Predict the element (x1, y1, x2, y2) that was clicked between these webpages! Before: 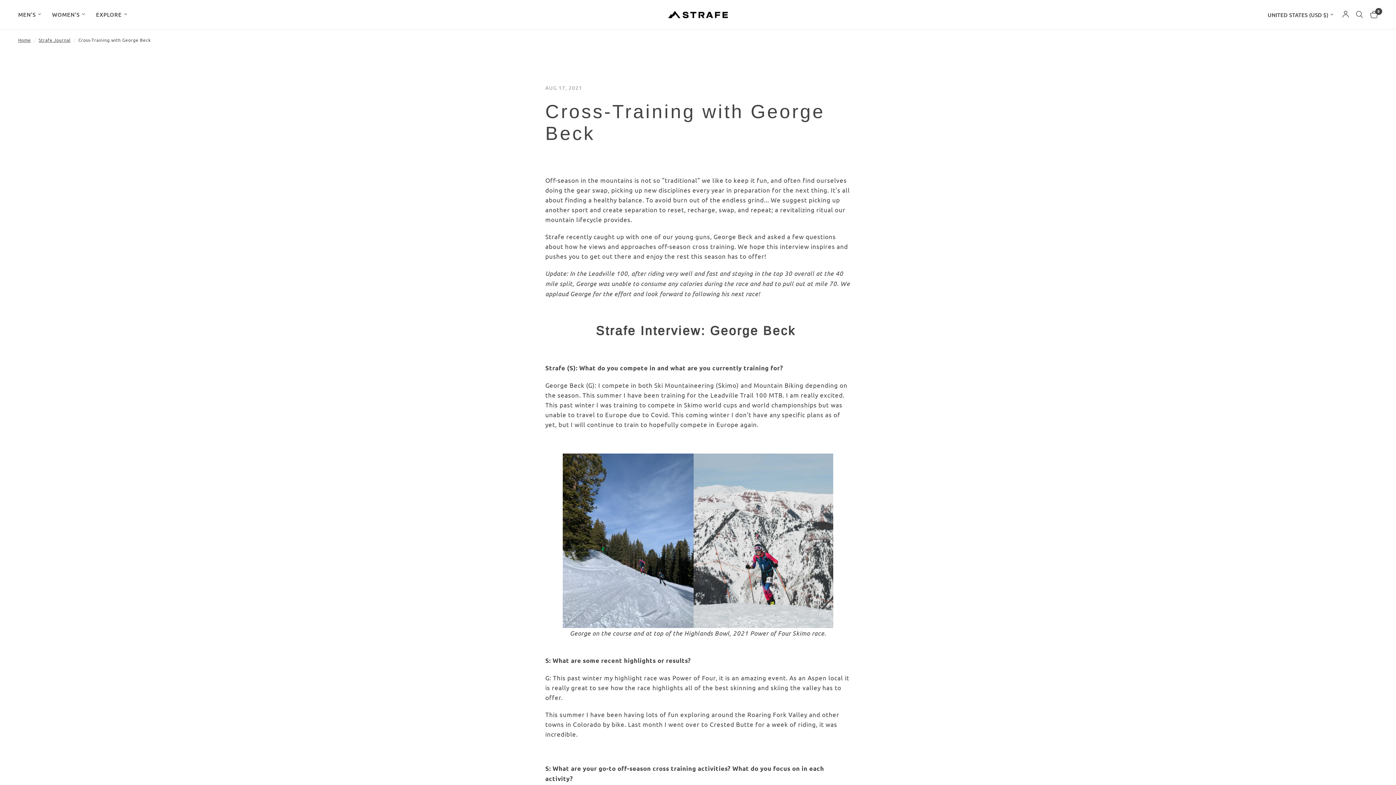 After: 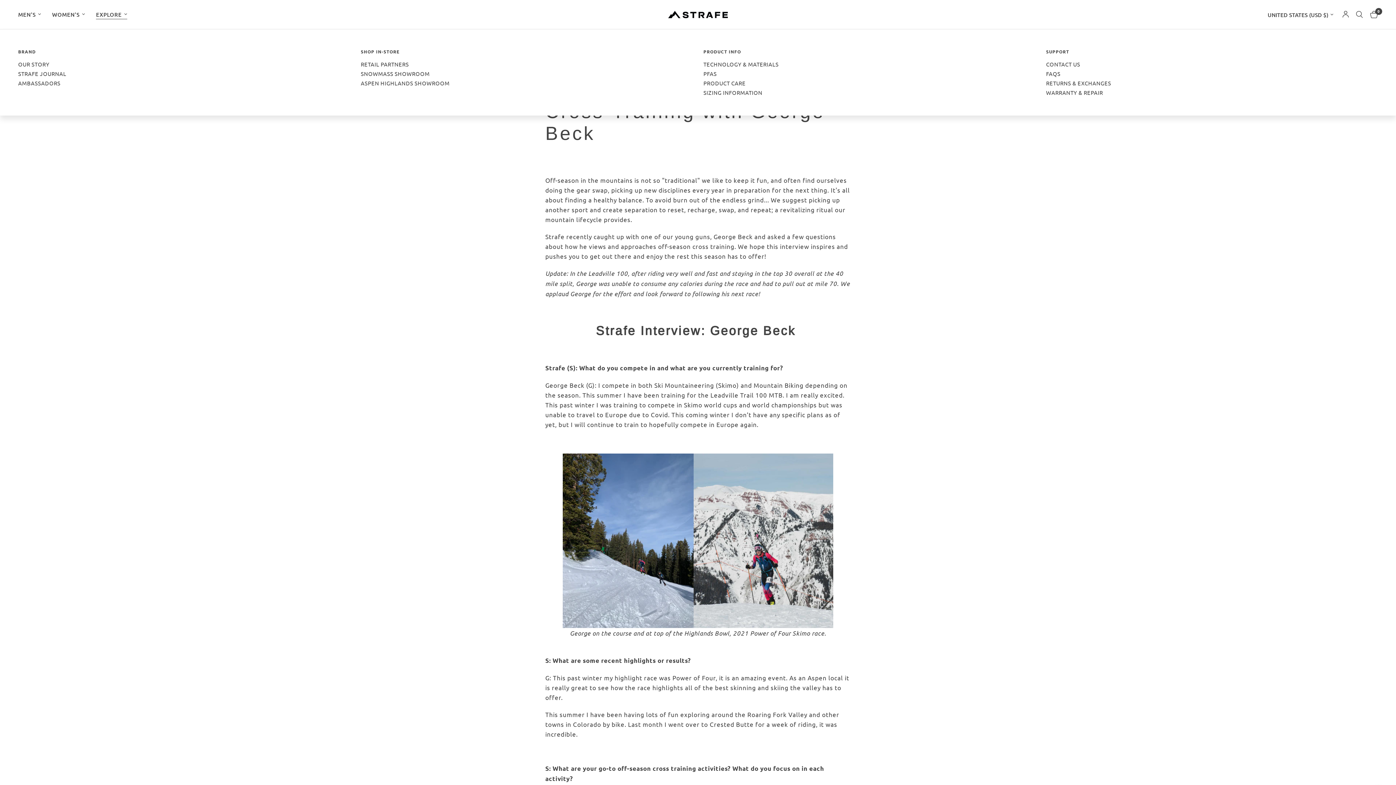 Action: bbox: (96, 10, 127, 18) label: EXPLORE